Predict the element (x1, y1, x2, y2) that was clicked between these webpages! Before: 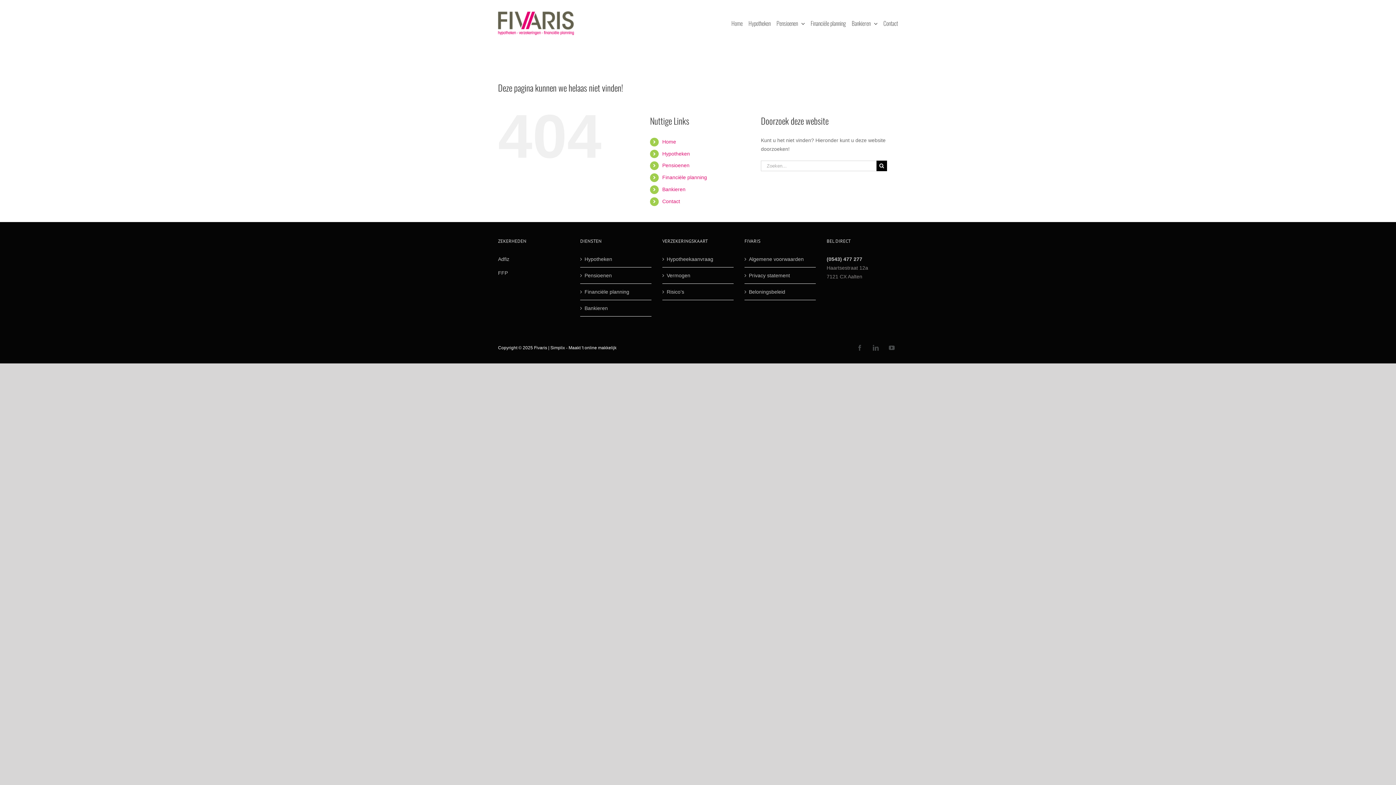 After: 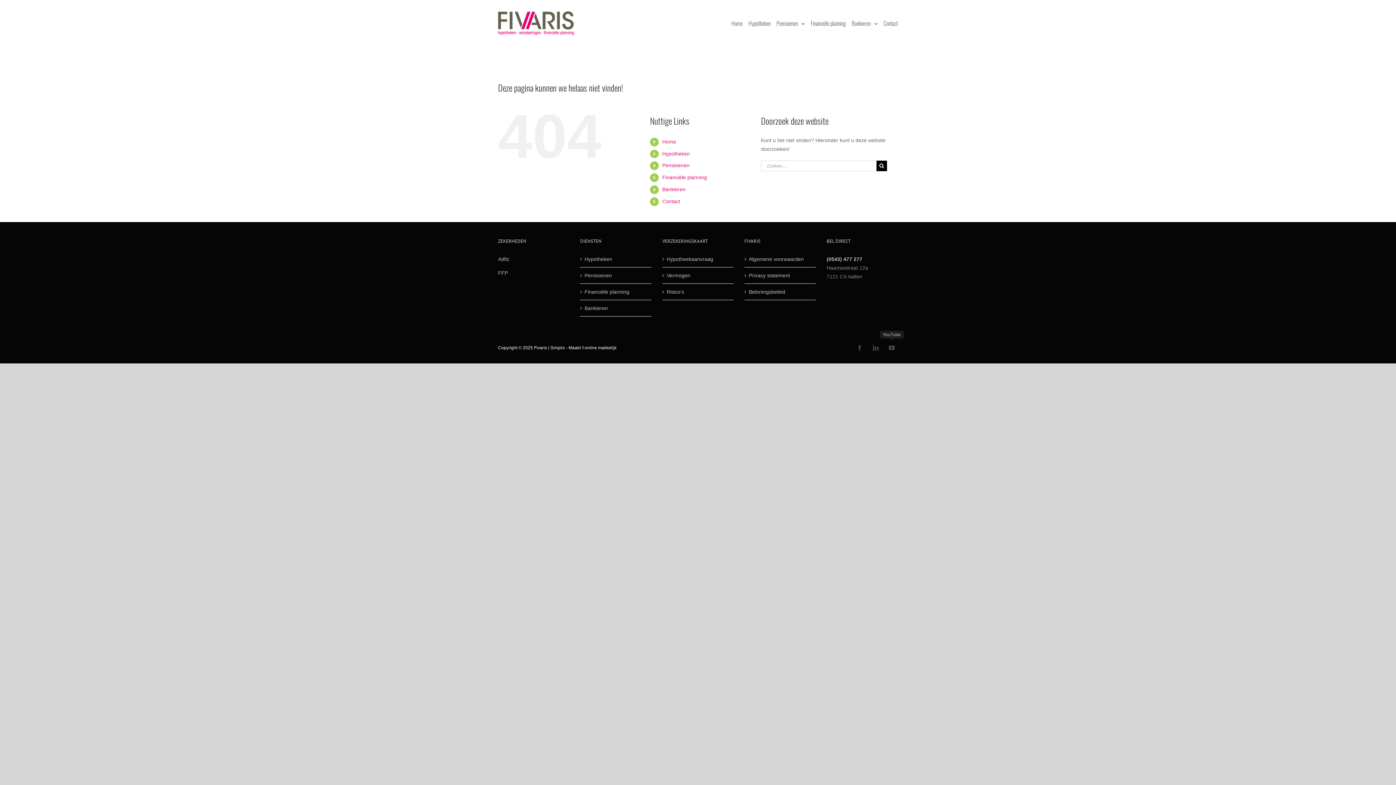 Action: bbox: (885, 341, 898, 354) label: YouTube